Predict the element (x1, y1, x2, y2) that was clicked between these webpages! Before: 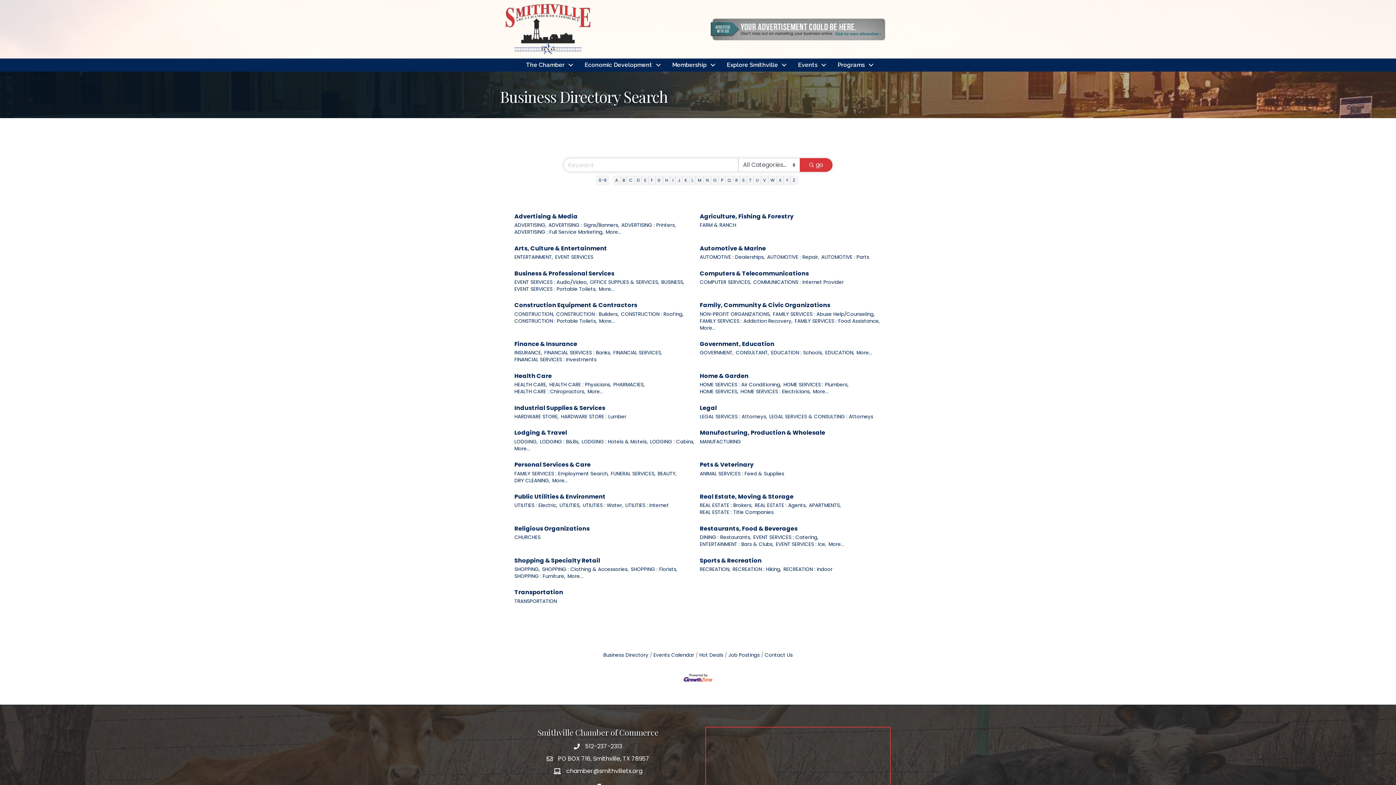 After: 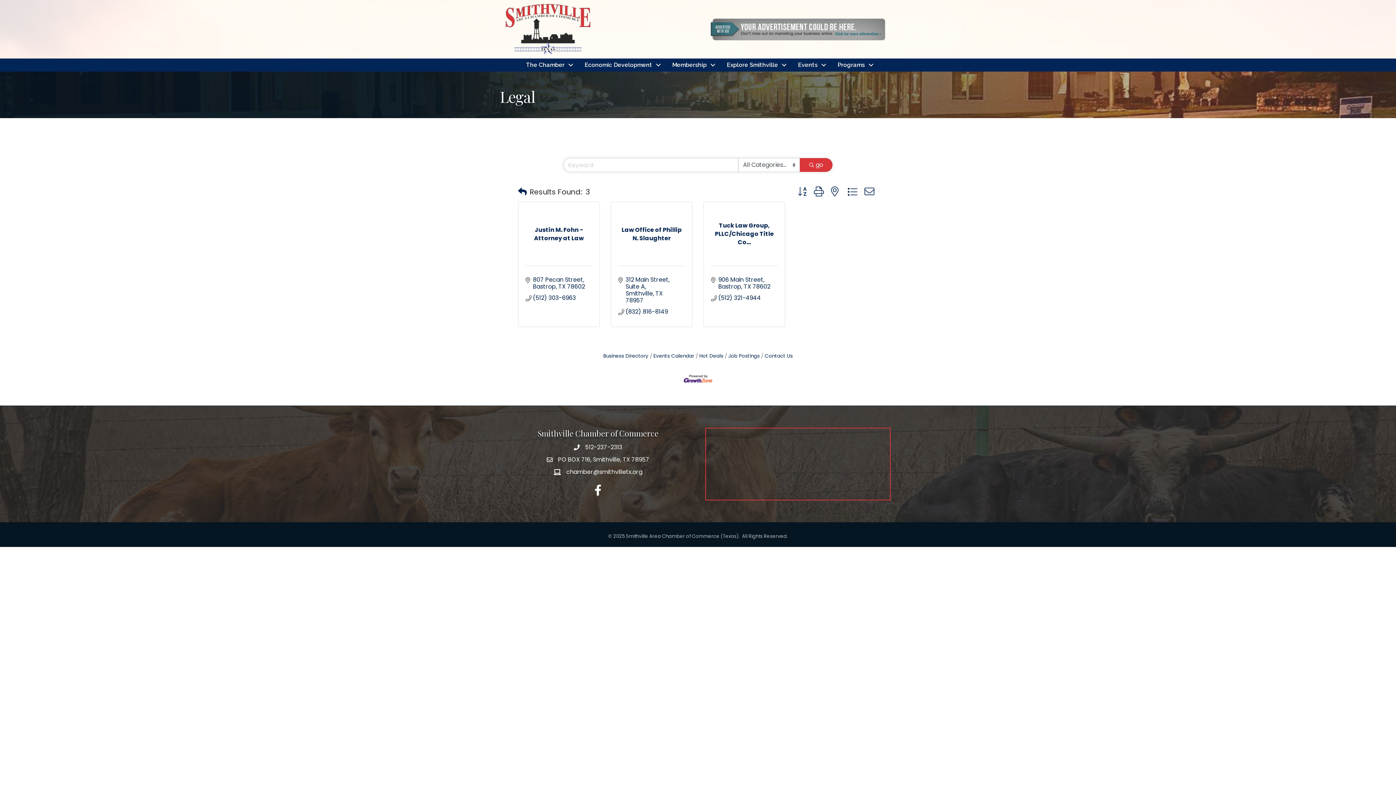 Action: bbox: (700, 403, 717, 412) label: Legal